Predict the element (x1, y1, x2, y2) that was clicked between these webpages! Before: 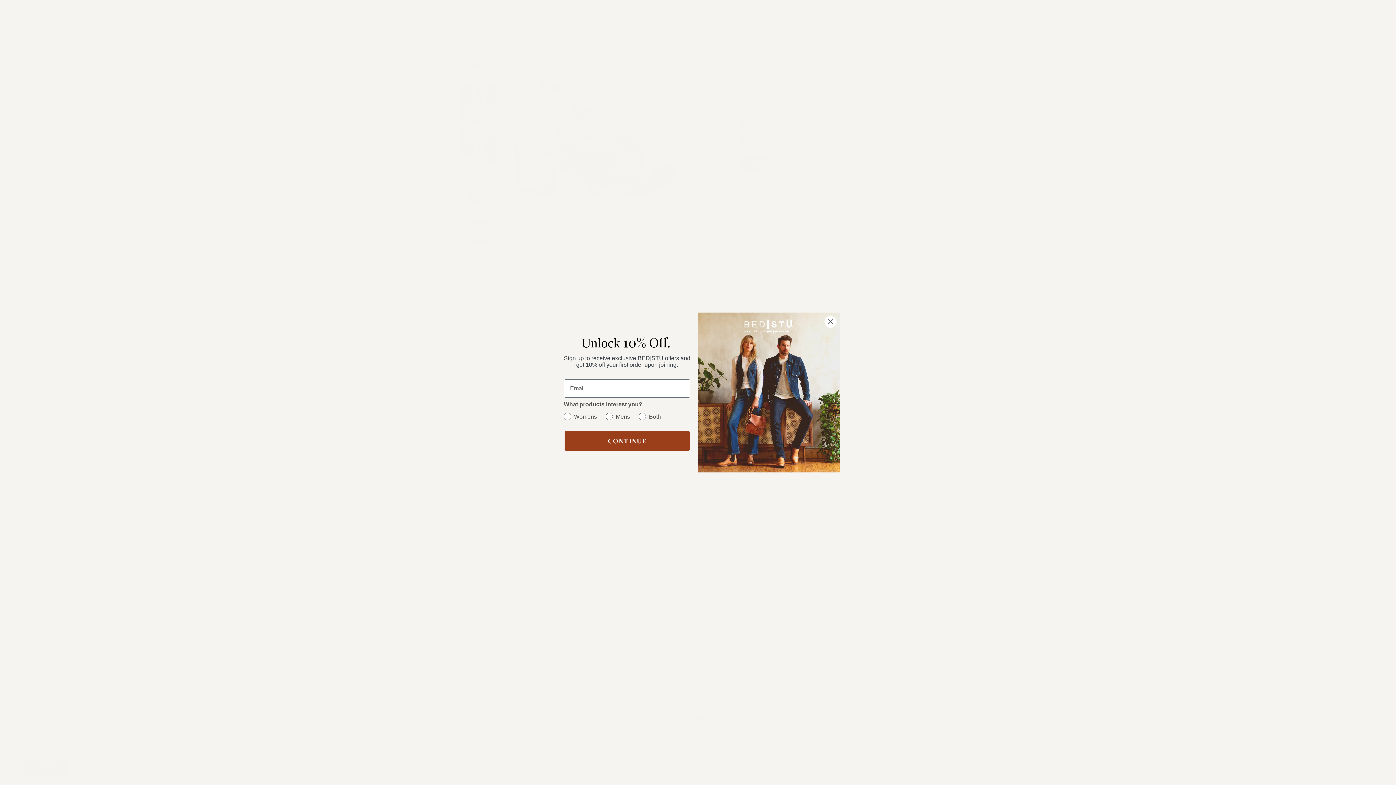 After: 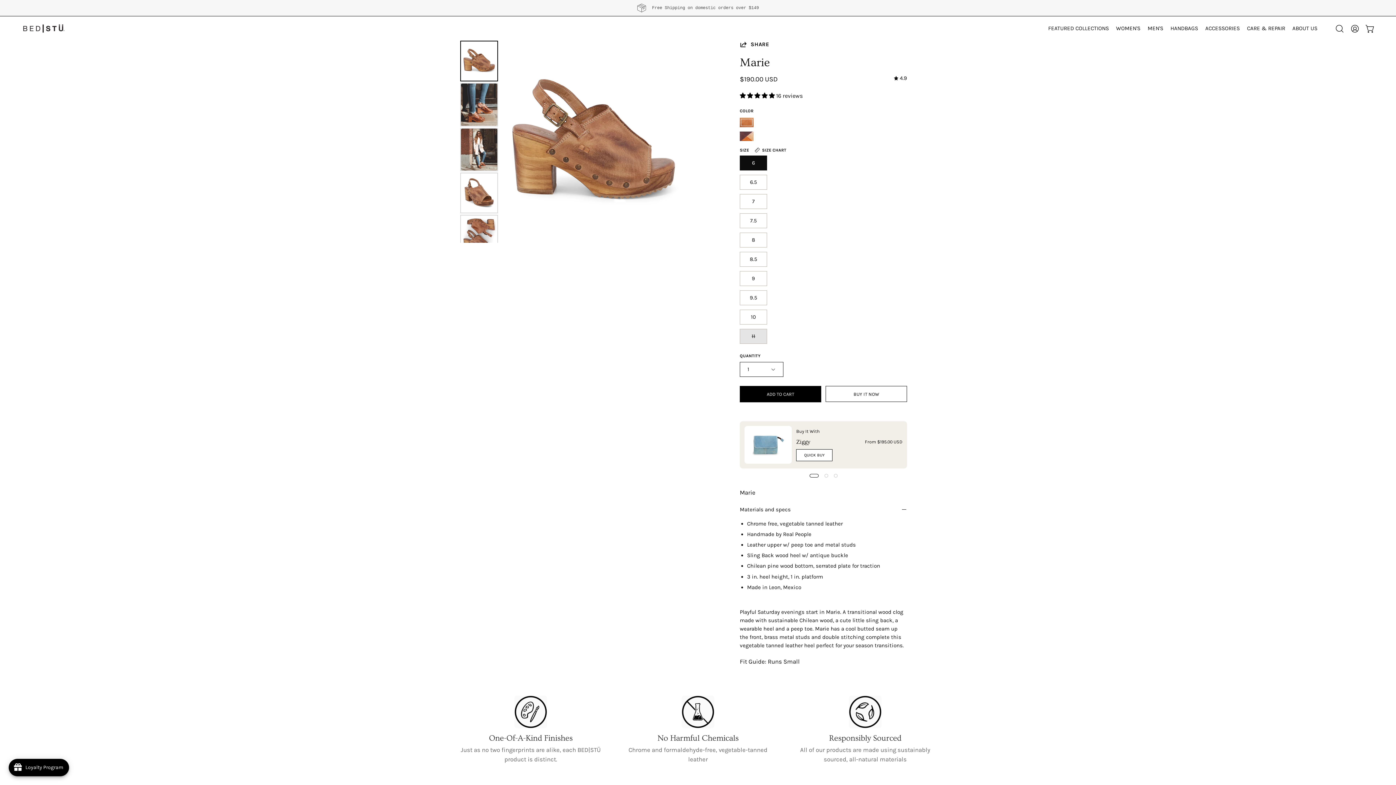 Action: bbox: (824, 315, 837, 328) label: Close dialog